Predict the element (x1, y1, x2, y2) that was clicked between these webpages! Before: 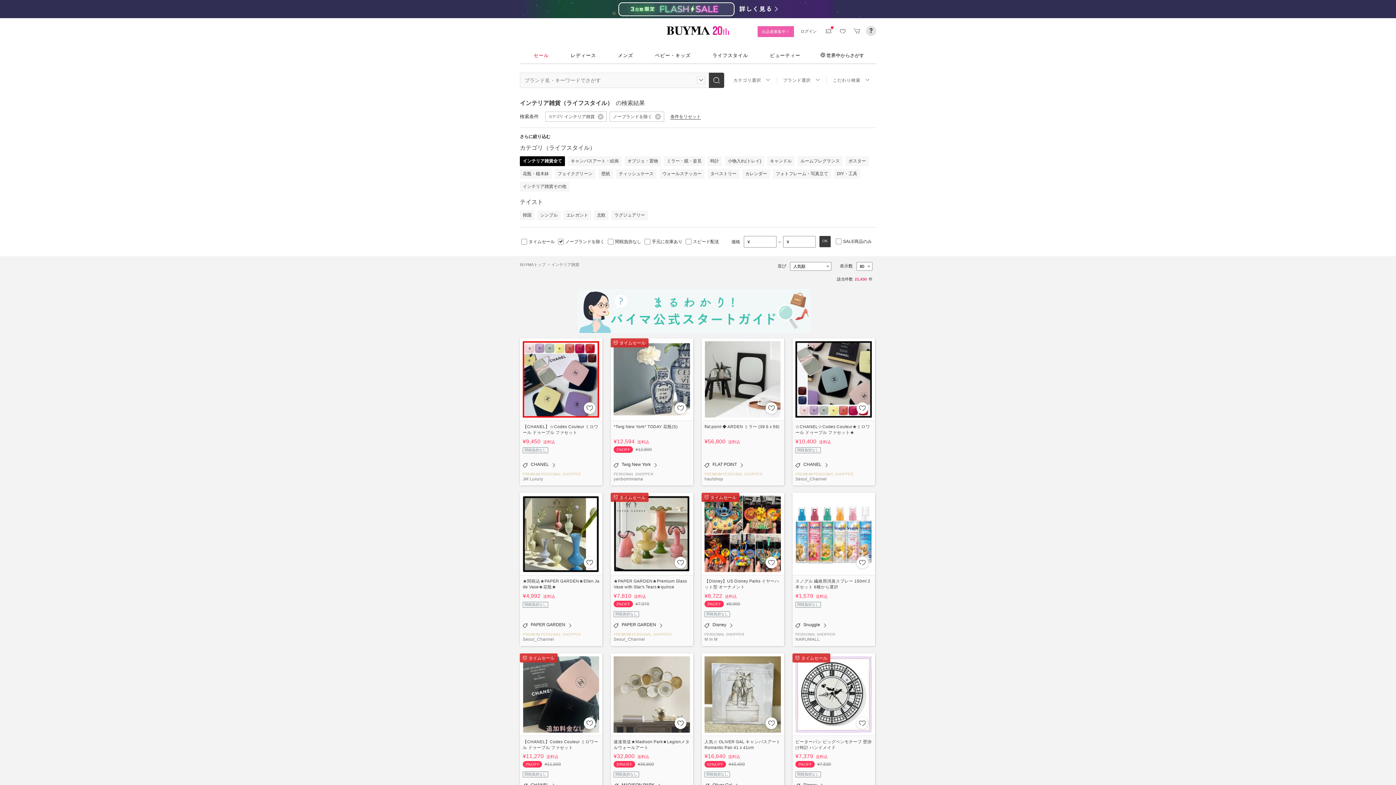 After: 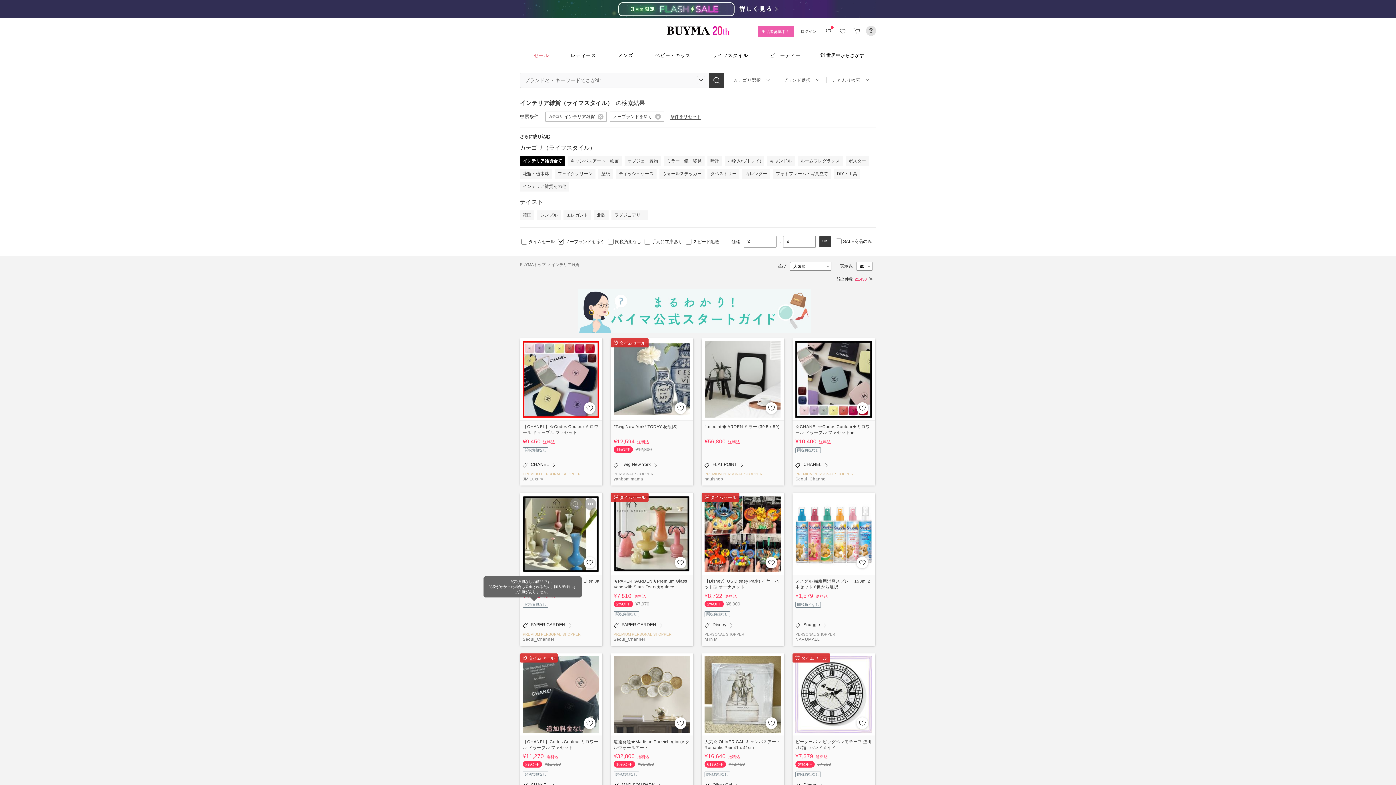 Action: bbox: (522, 602, 548, 607) label: 関税負担なし